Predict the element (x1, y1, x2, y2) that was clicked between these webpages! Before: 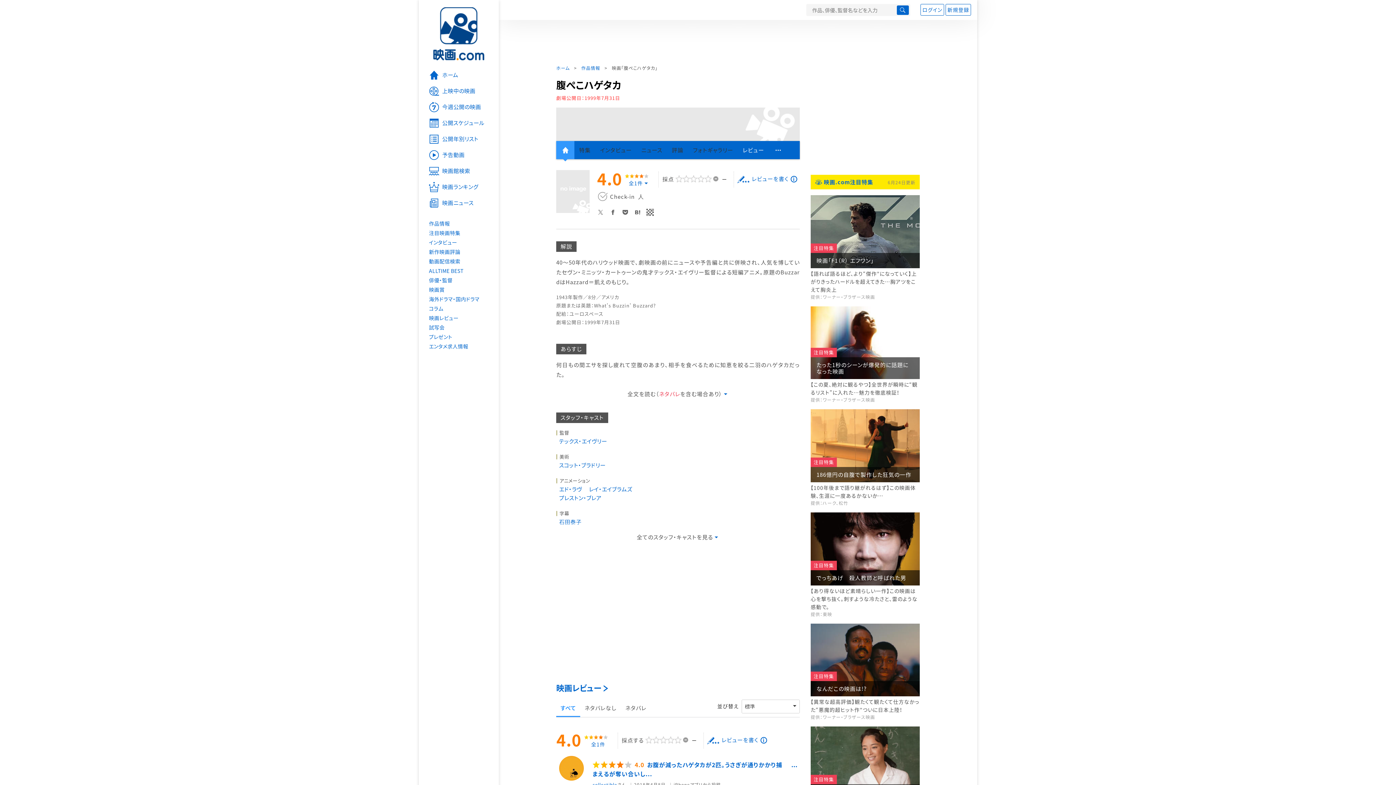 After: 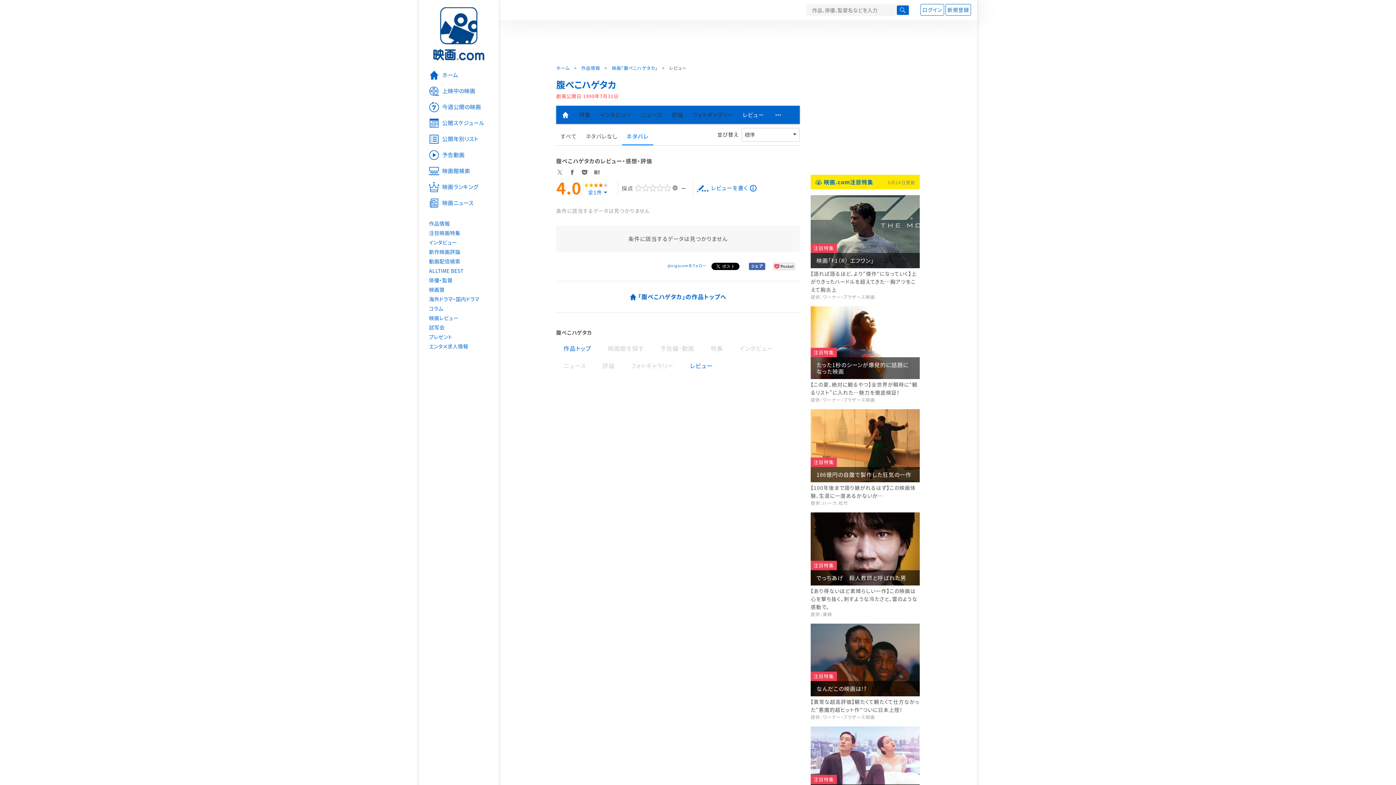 Action: label: ネタバレ bbox: (621, 698, 650, 717)